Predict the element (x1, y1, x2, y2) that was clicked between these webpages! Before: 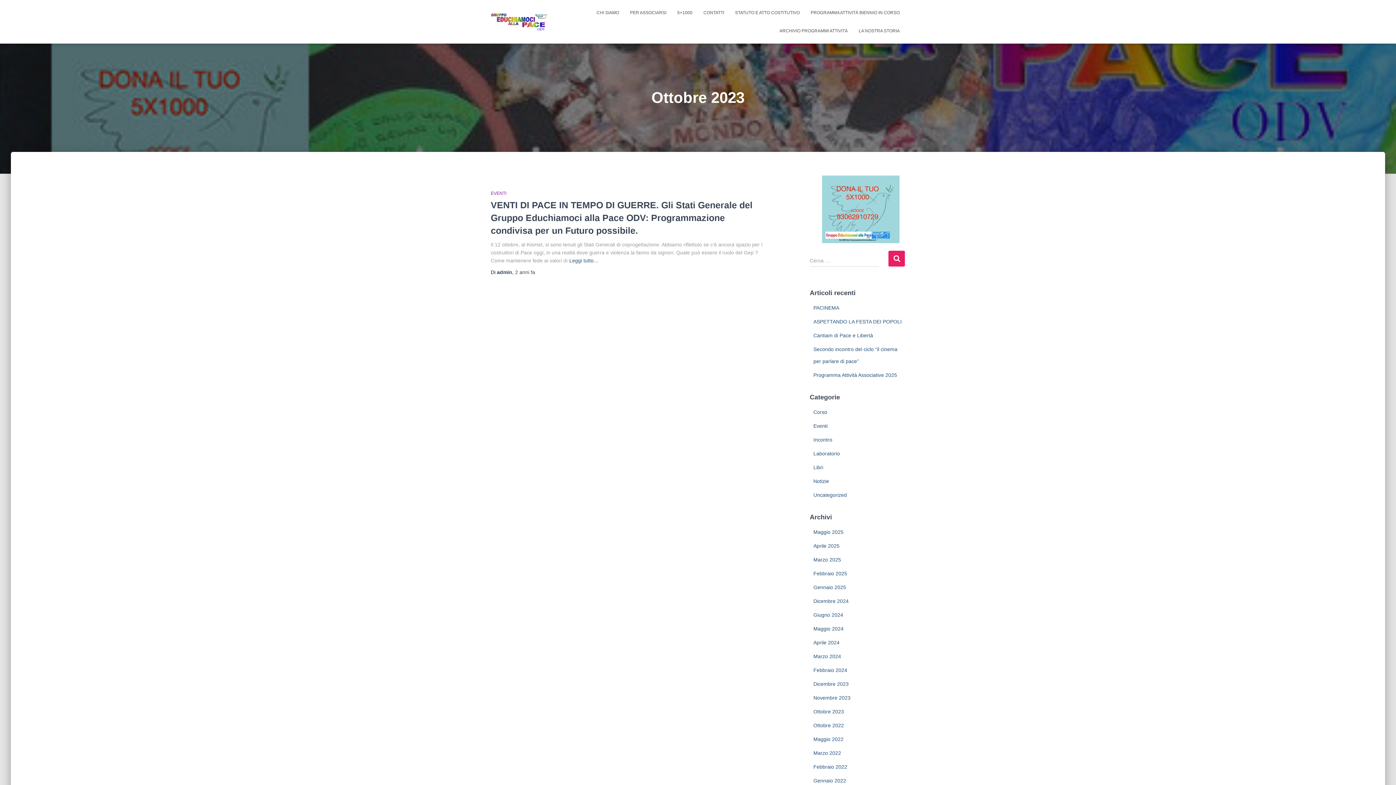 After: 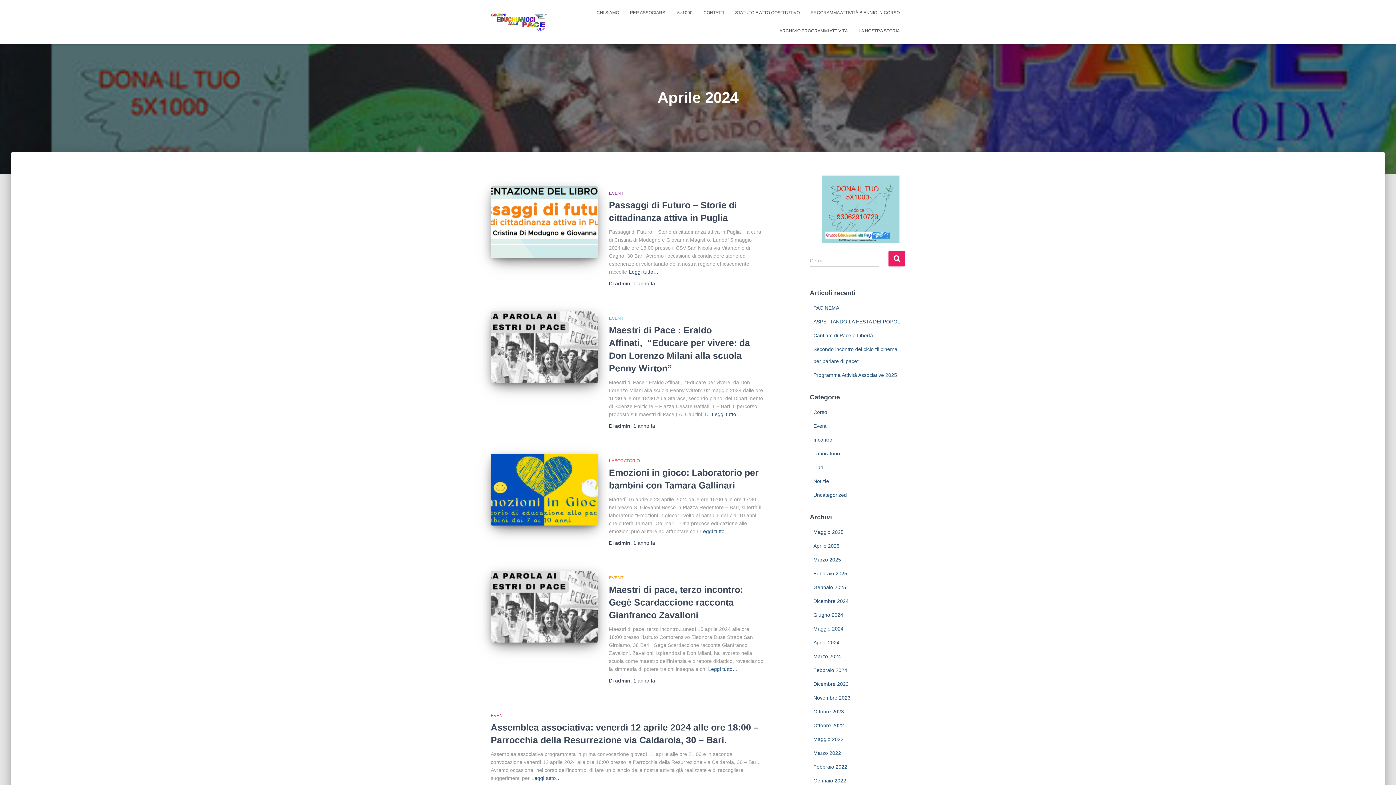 Action: bbox: (813, 639, 839, 645) label: Aprile 2024